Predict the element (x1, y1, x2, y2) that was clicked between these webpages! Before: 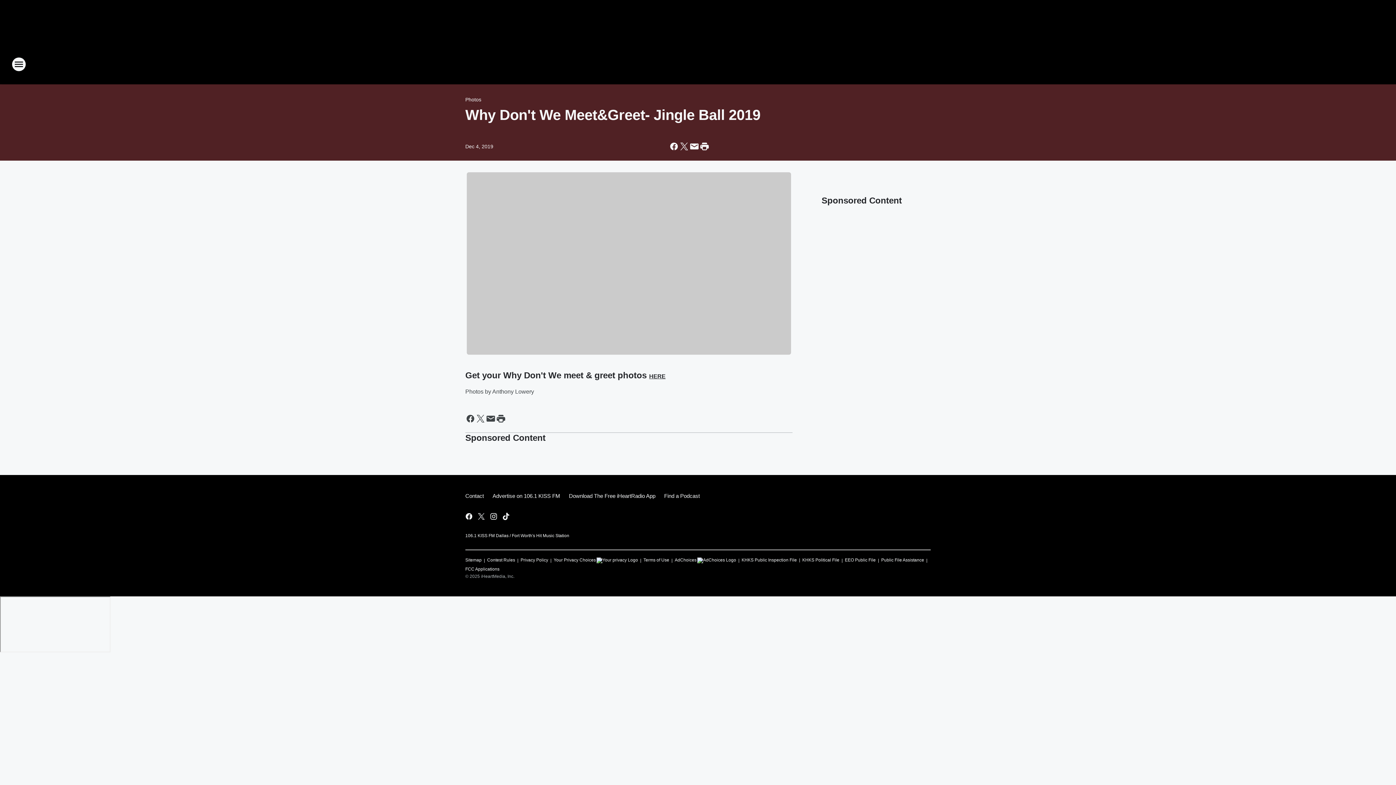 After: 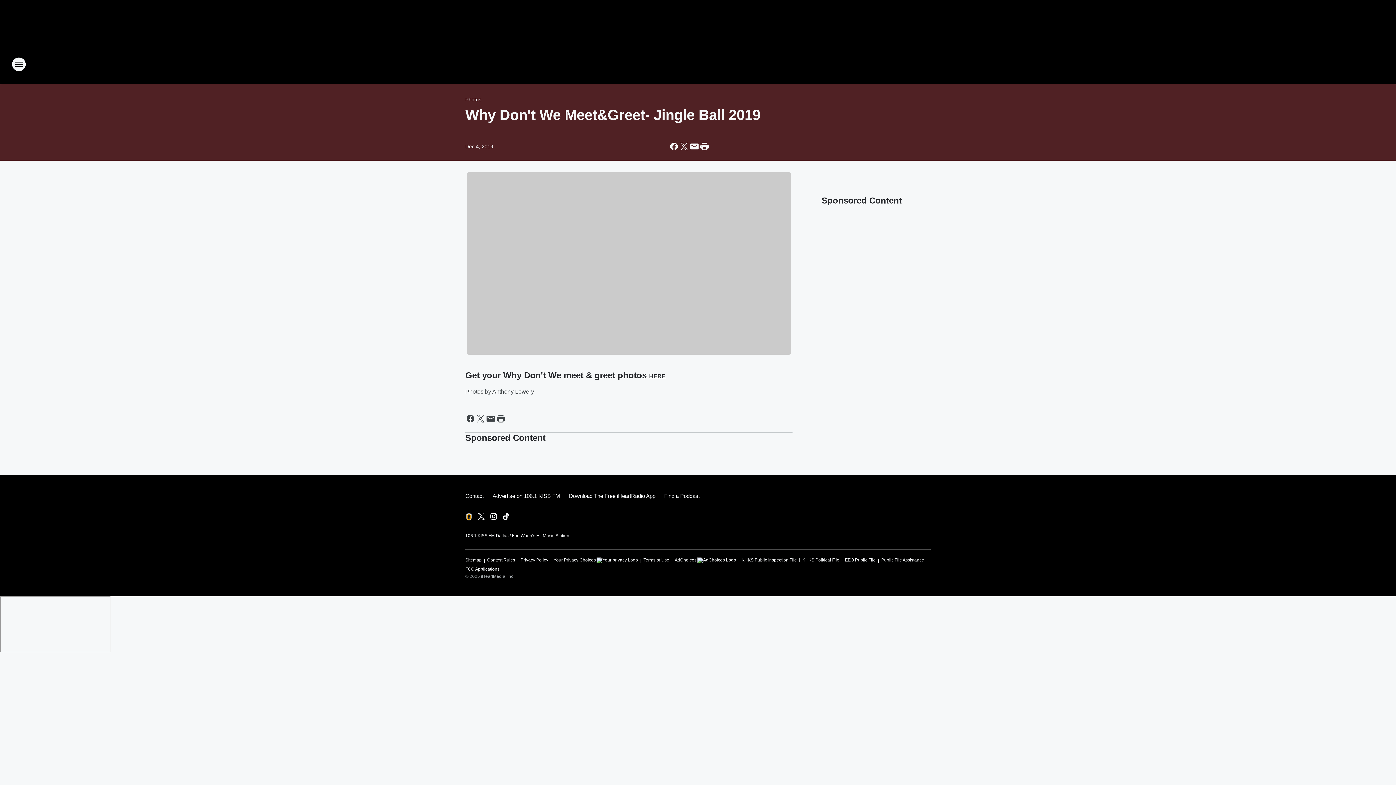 Action: bbox: (464, 512, 473, 520) label: Visit us on facebook